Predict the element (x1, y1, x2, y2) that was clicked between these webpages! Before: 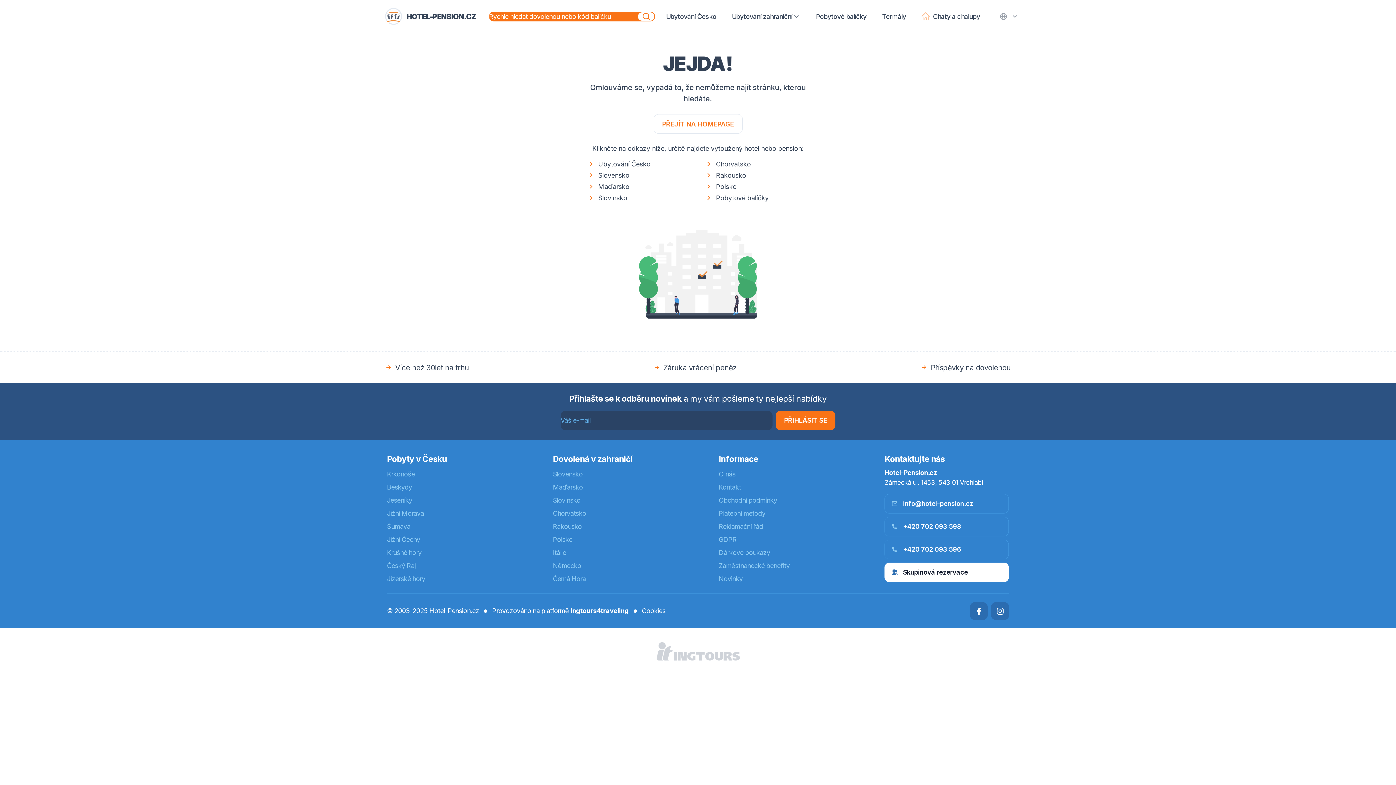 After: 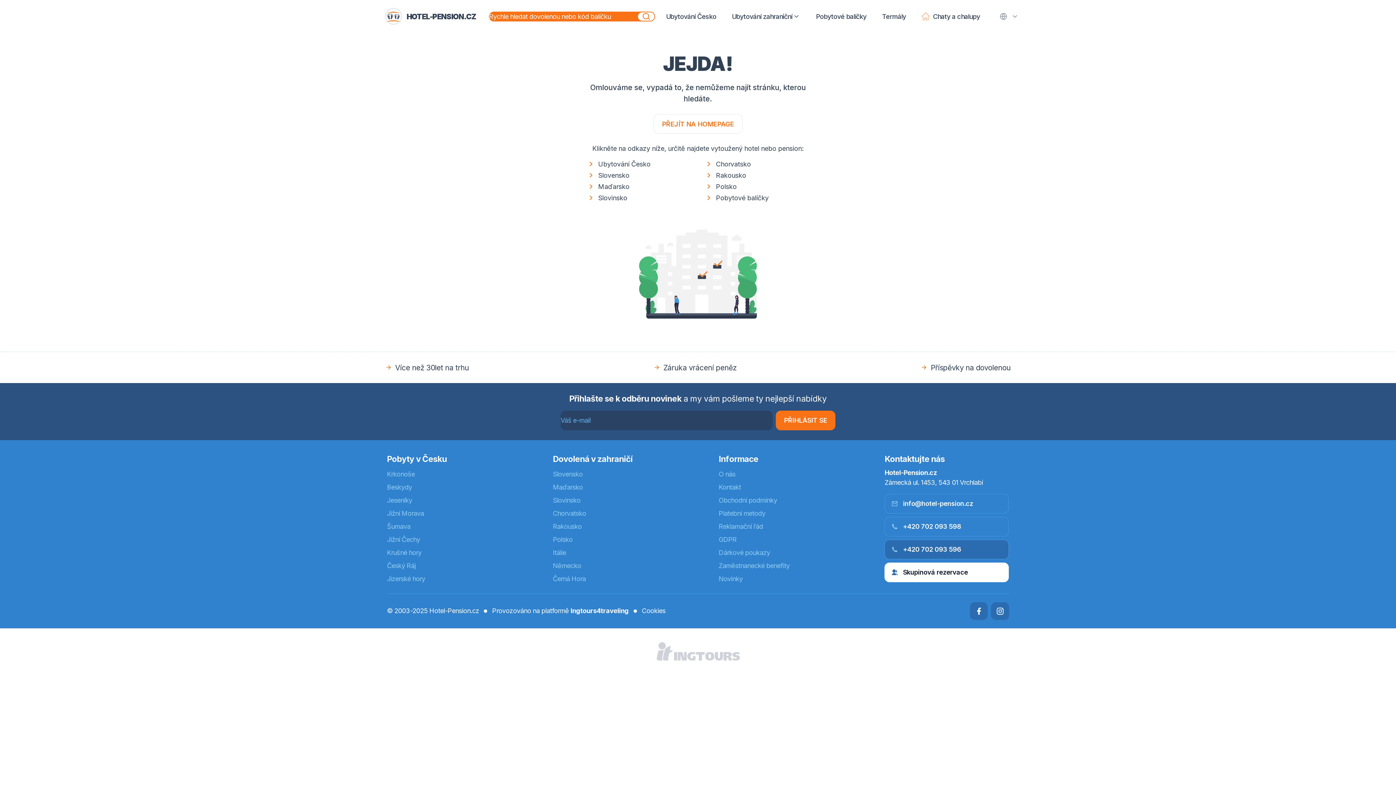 Action: label: +420 702 093 596 bbox: (884, 539, 1009, 559)